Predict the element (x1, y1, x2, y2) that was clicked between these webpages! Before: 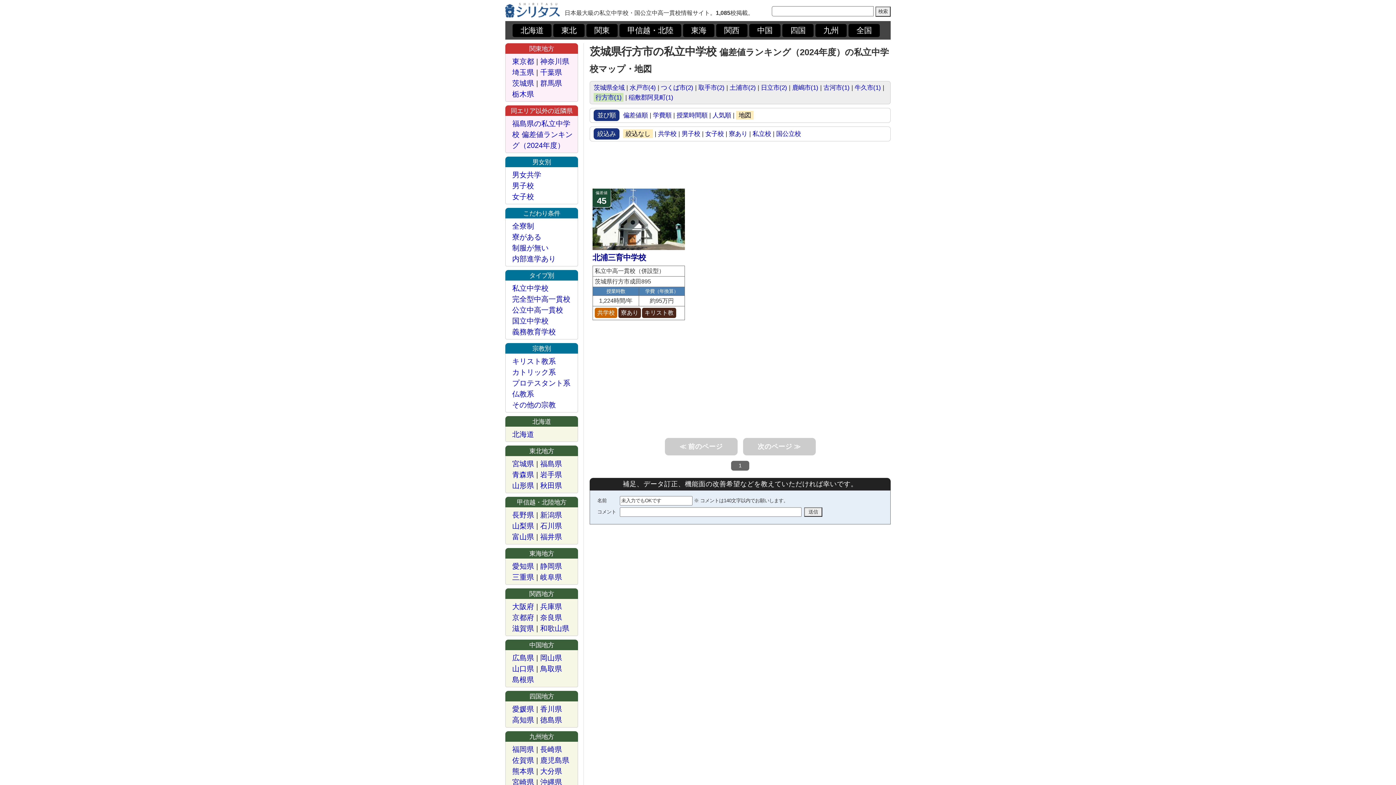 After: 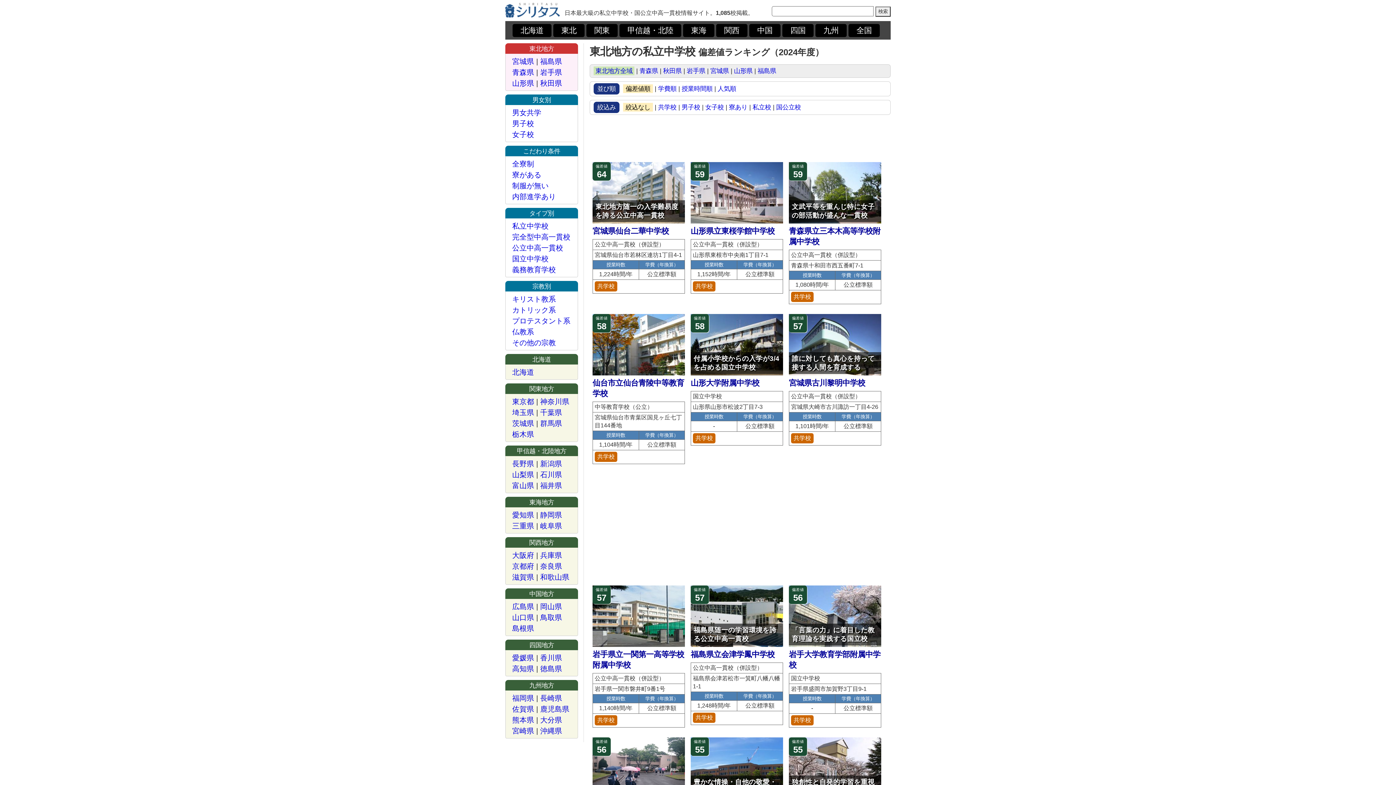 Action: label: 東北地方 bbox: (529, 447, 554, 454)